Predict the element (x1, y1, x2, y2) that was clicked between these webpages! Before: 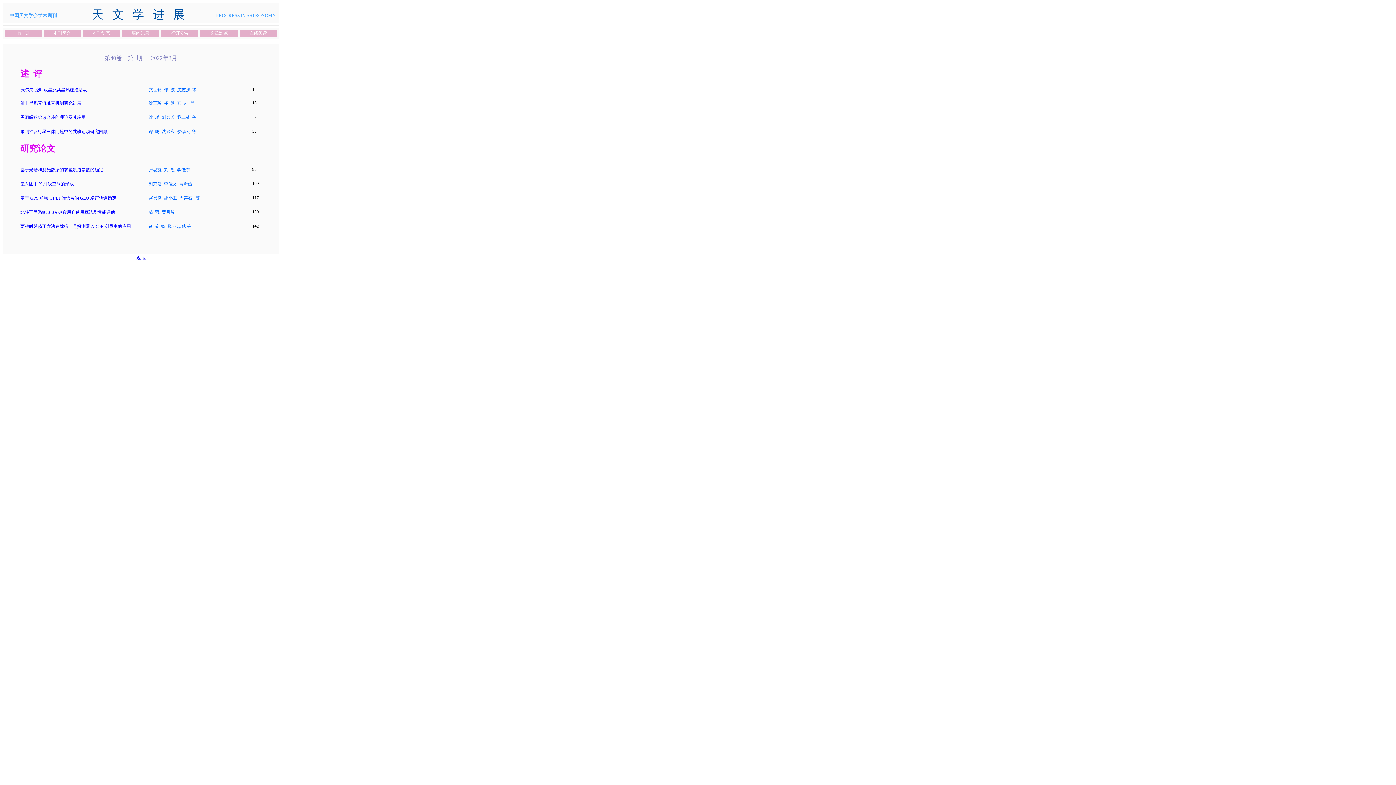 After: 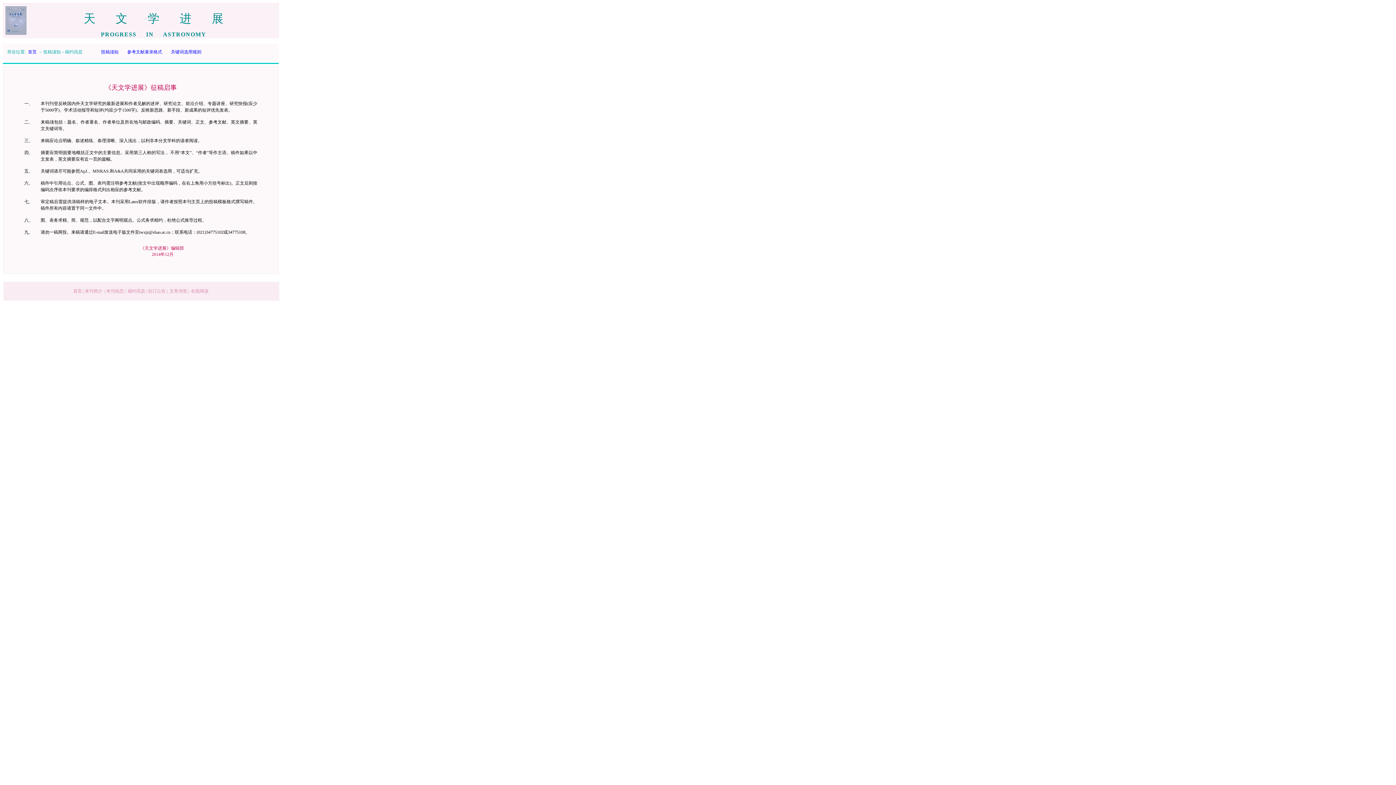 Action: bbox: (131, 30, 149, 35) label: 稿约讯息